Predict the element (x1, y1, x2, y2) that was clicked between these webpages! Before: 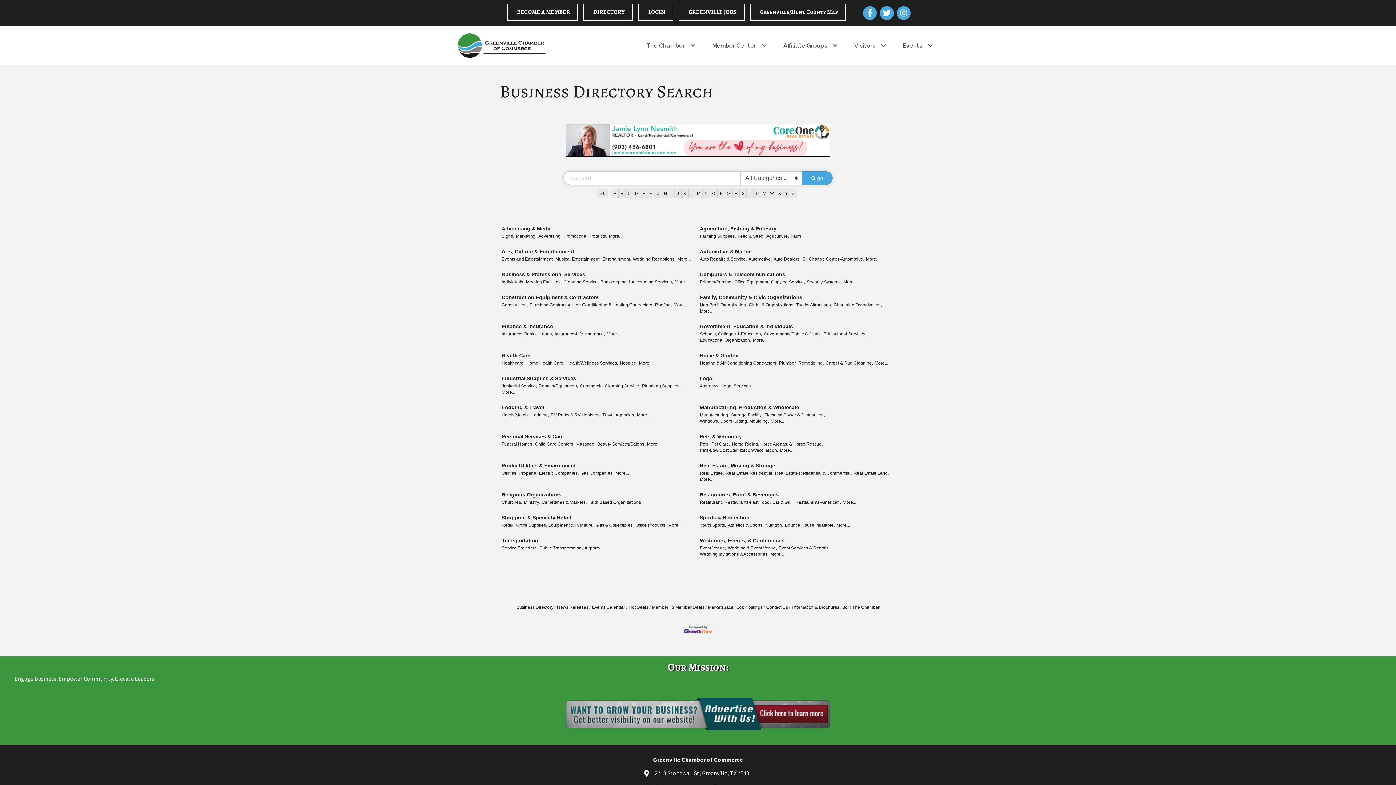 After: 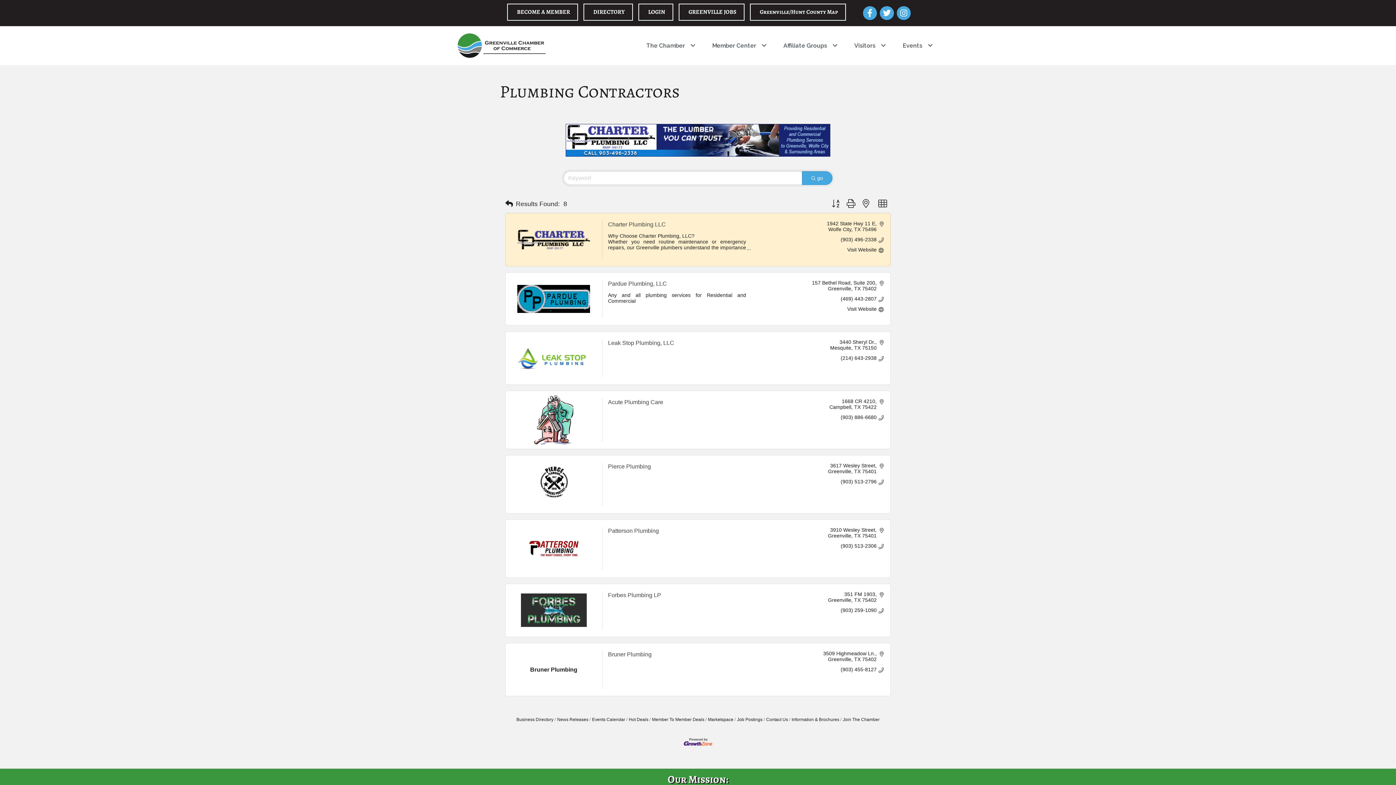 Action: label: Plumbing Contractors, bbox: (529, 302, 573, 308)